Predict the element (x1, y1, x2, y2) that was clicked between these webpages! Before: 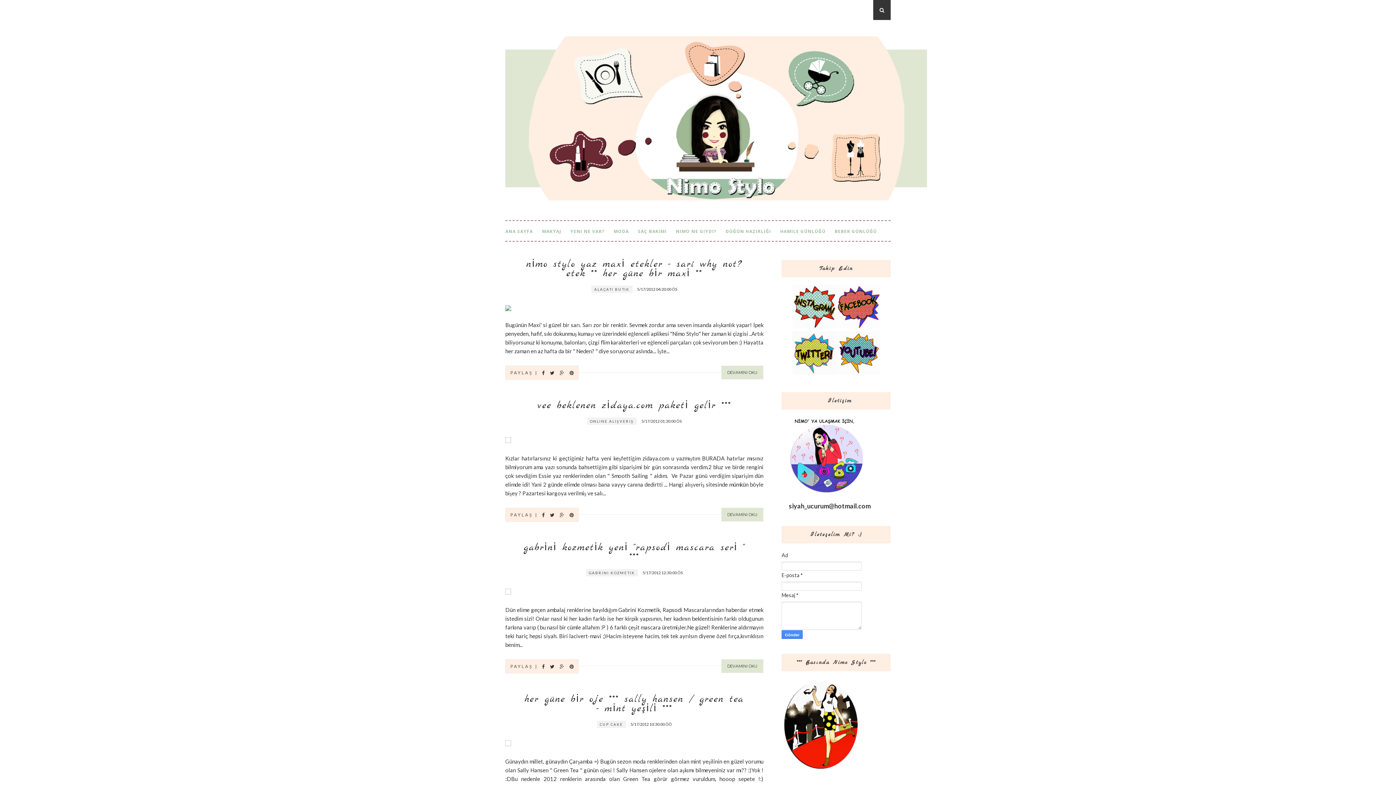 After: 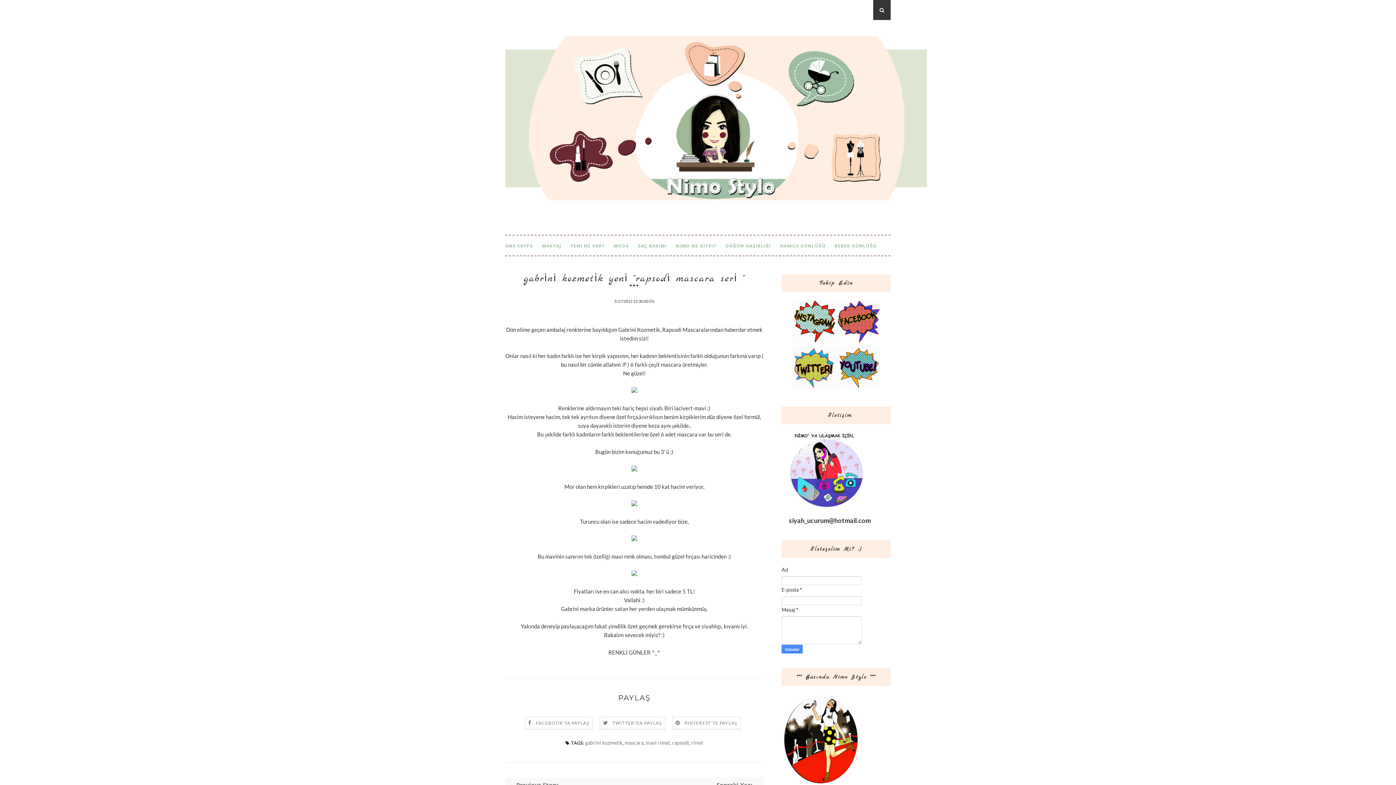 Action: label: gabri̇ni̇ kozmeti̇k yeni̇ ''rapsodi̇ mascara seri̇ '' *** bbox: (505, 543, 763, 562)